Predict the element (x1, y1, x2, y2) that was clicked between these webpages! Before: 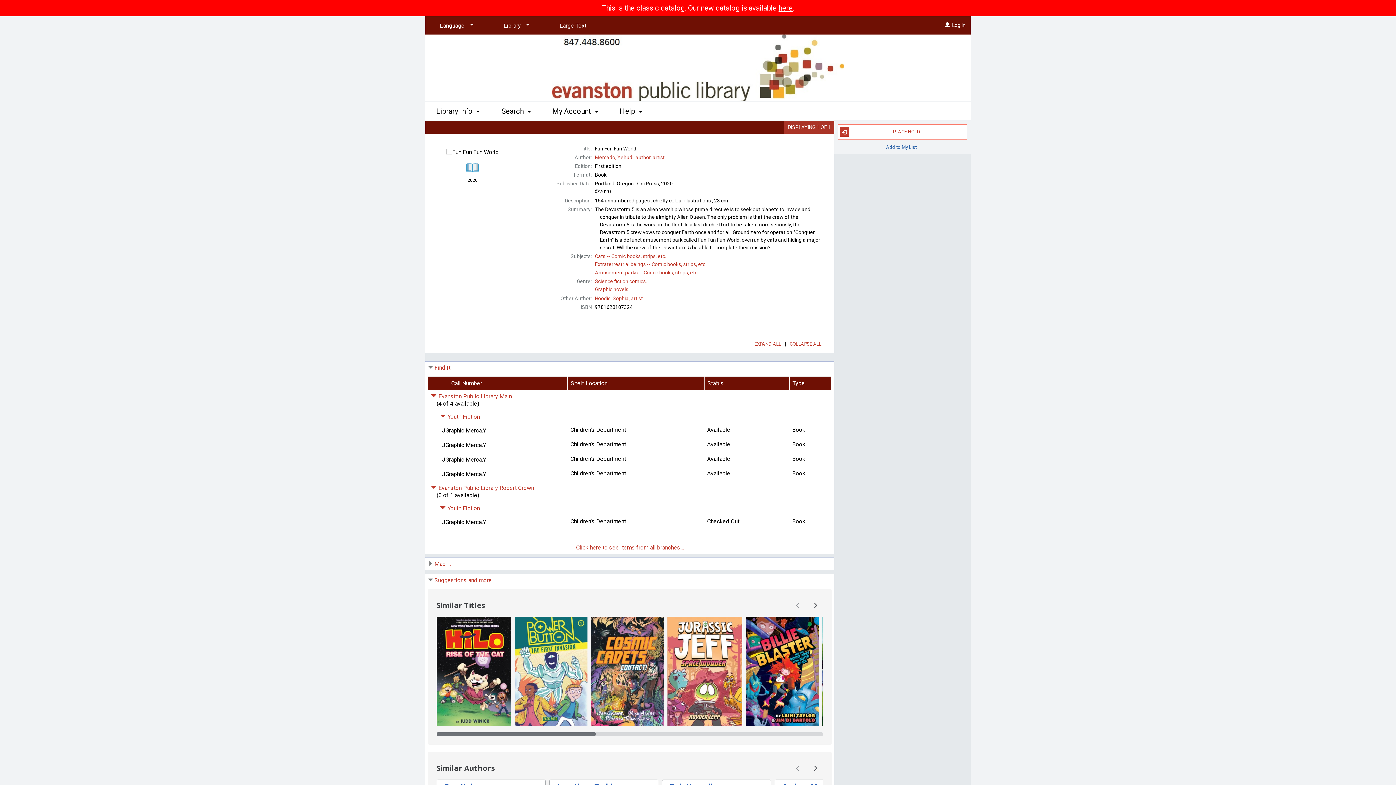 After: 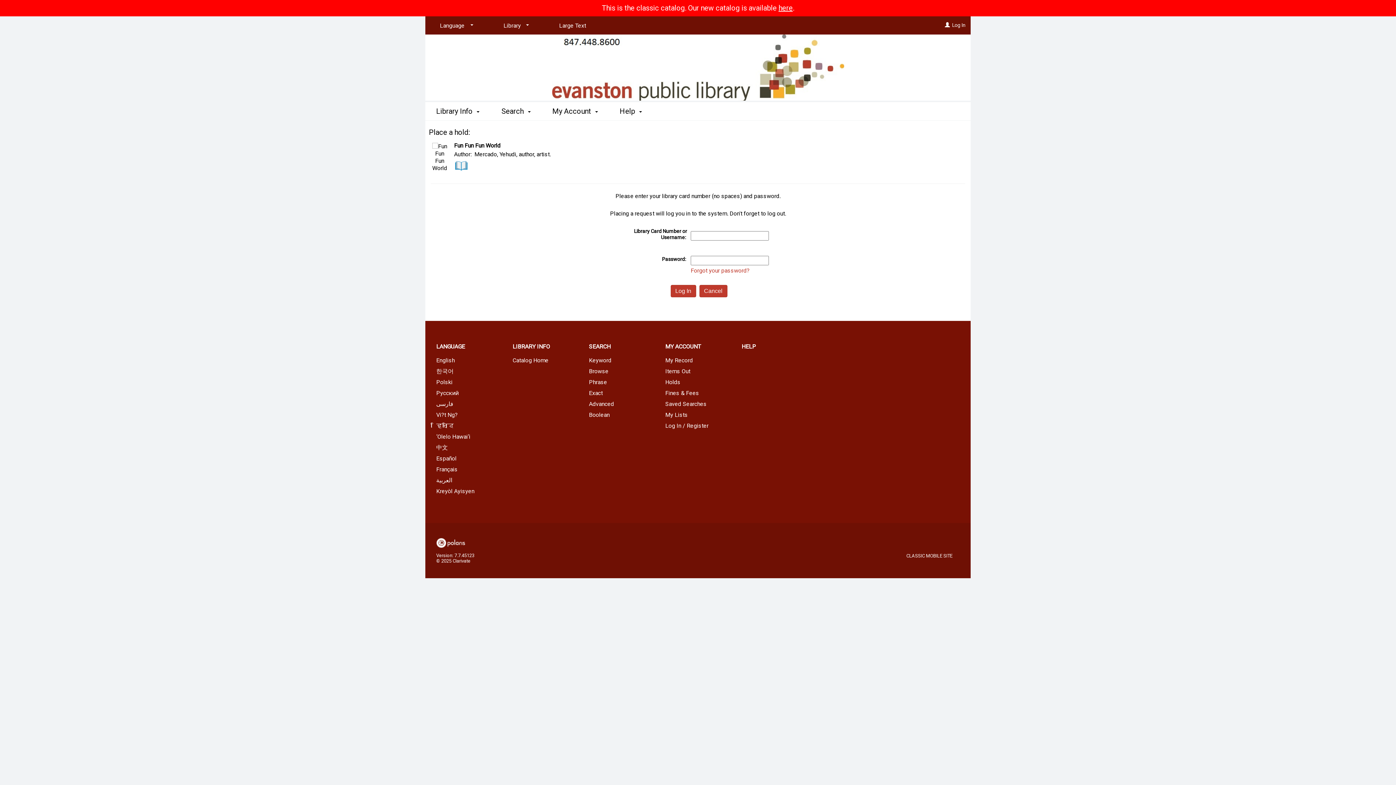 Action: bbox: (838, 124, 967, 139) label: PLACE HOLD